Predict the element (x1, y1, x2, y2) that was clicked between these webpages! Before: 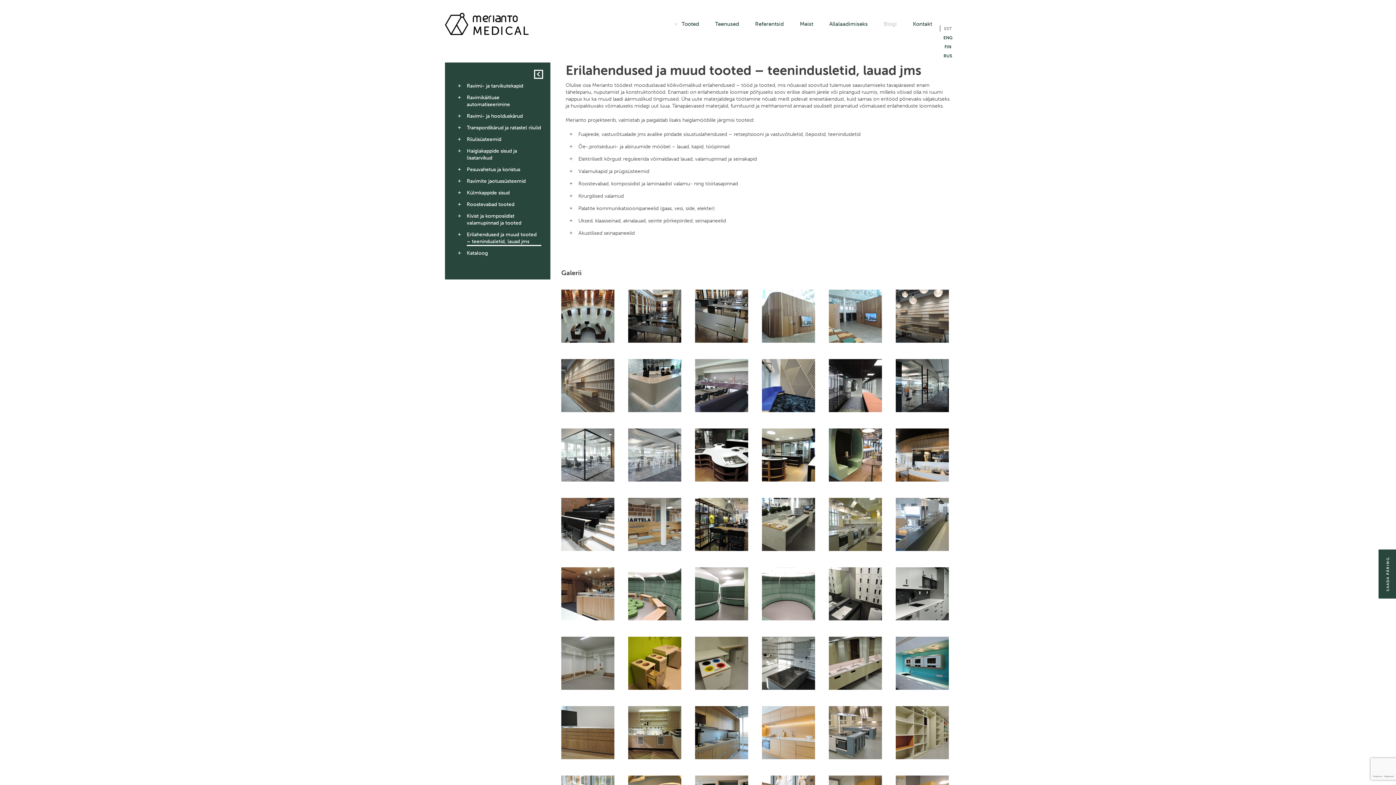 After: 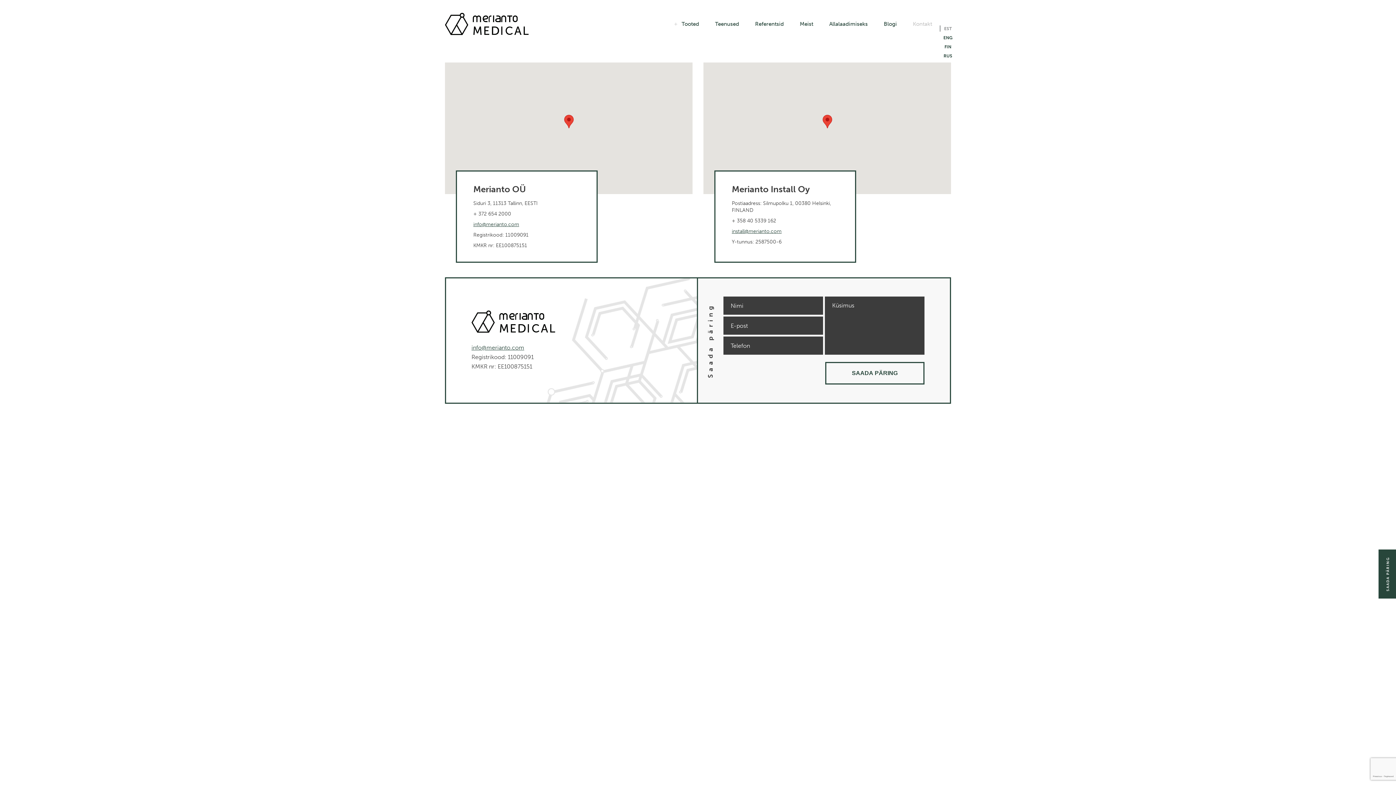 Action: bbox: (913, 20, 932, 27) label: Kontakt